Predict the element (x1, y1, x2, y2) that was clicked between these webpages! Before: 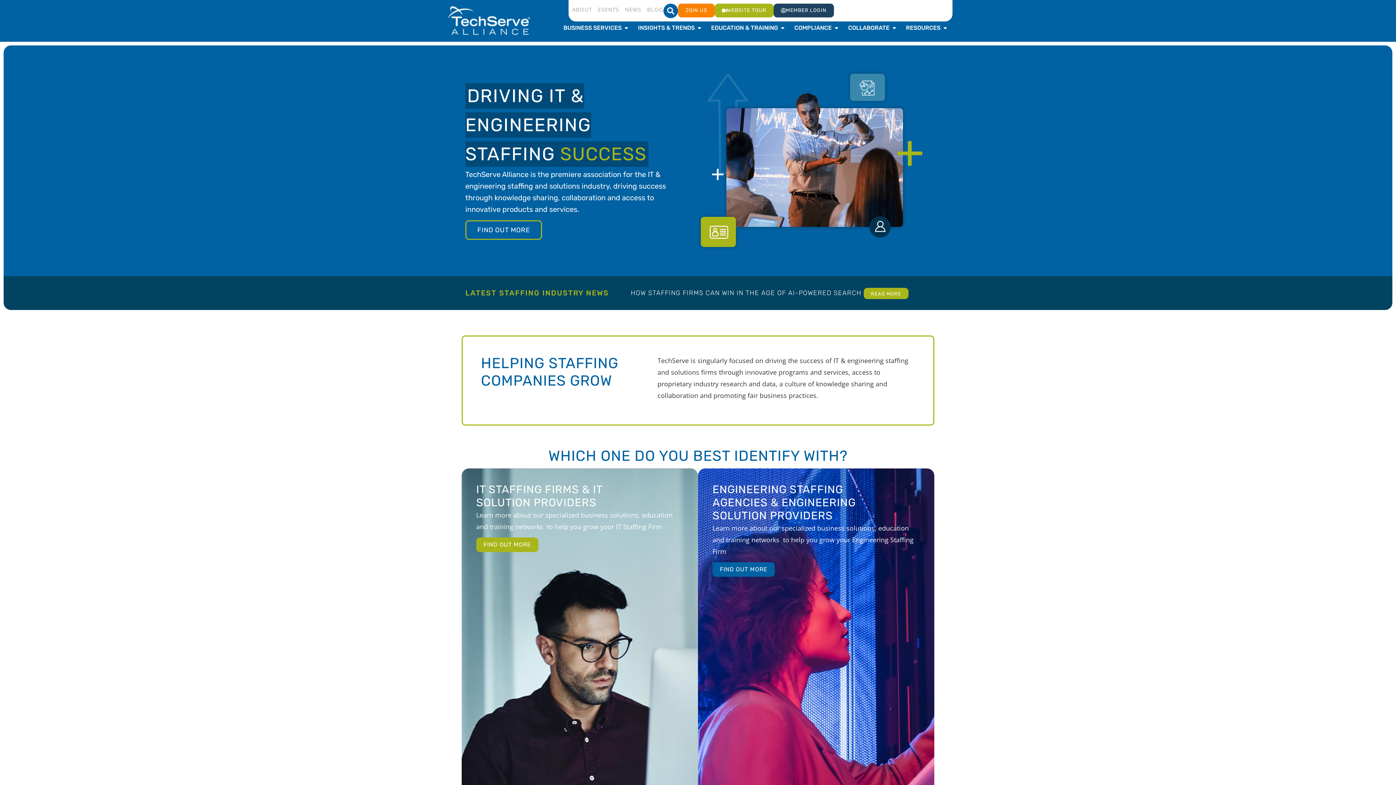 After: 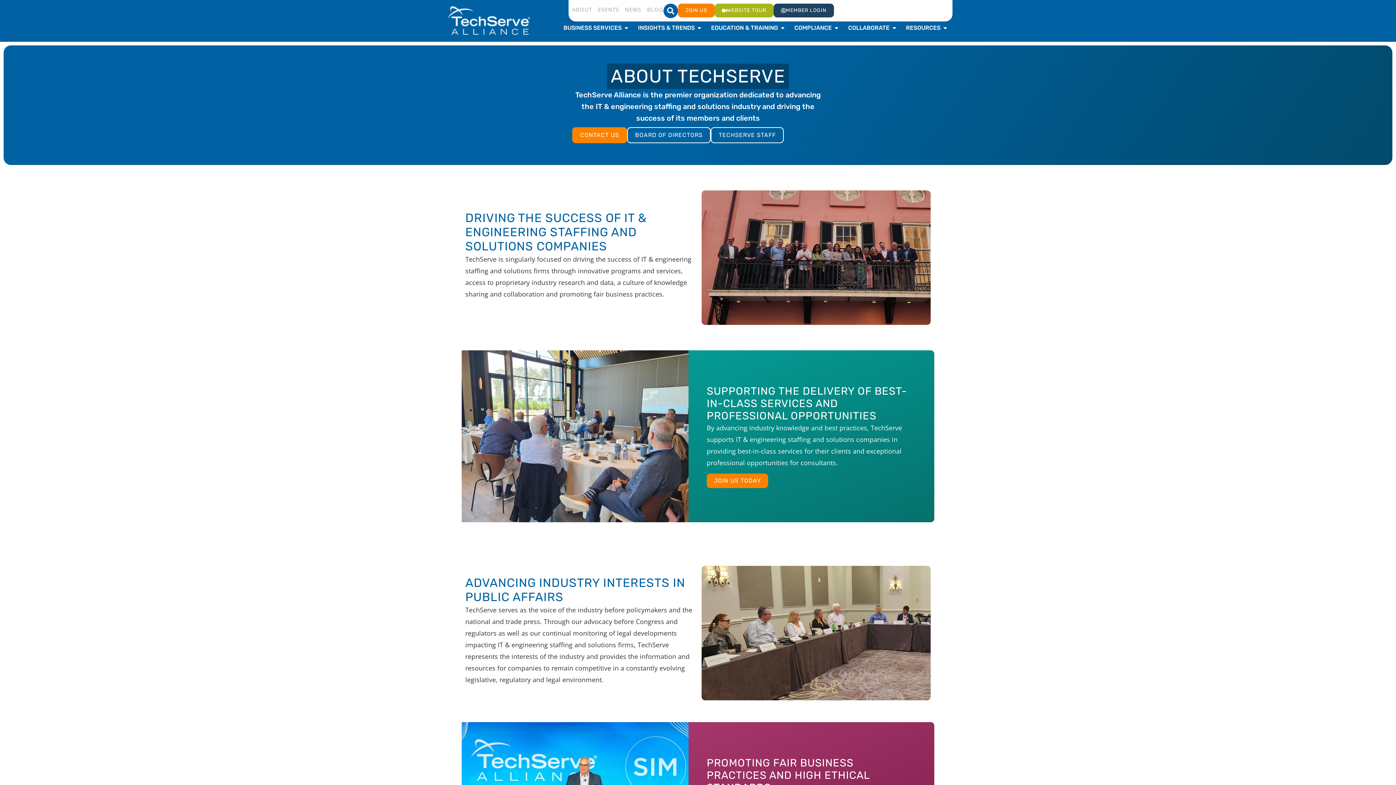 Action: bbox: (465, 220, 542, 240) label: FIND OUT MORE